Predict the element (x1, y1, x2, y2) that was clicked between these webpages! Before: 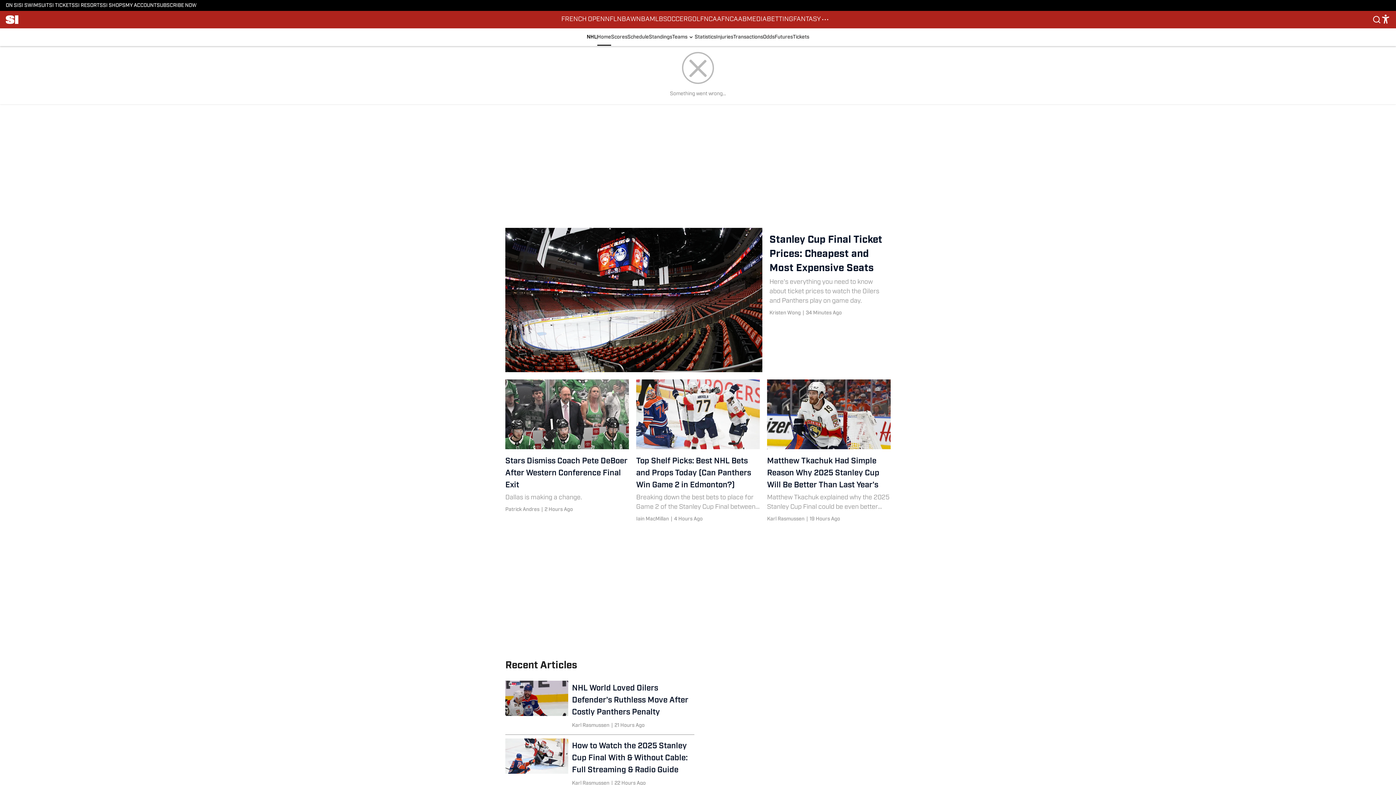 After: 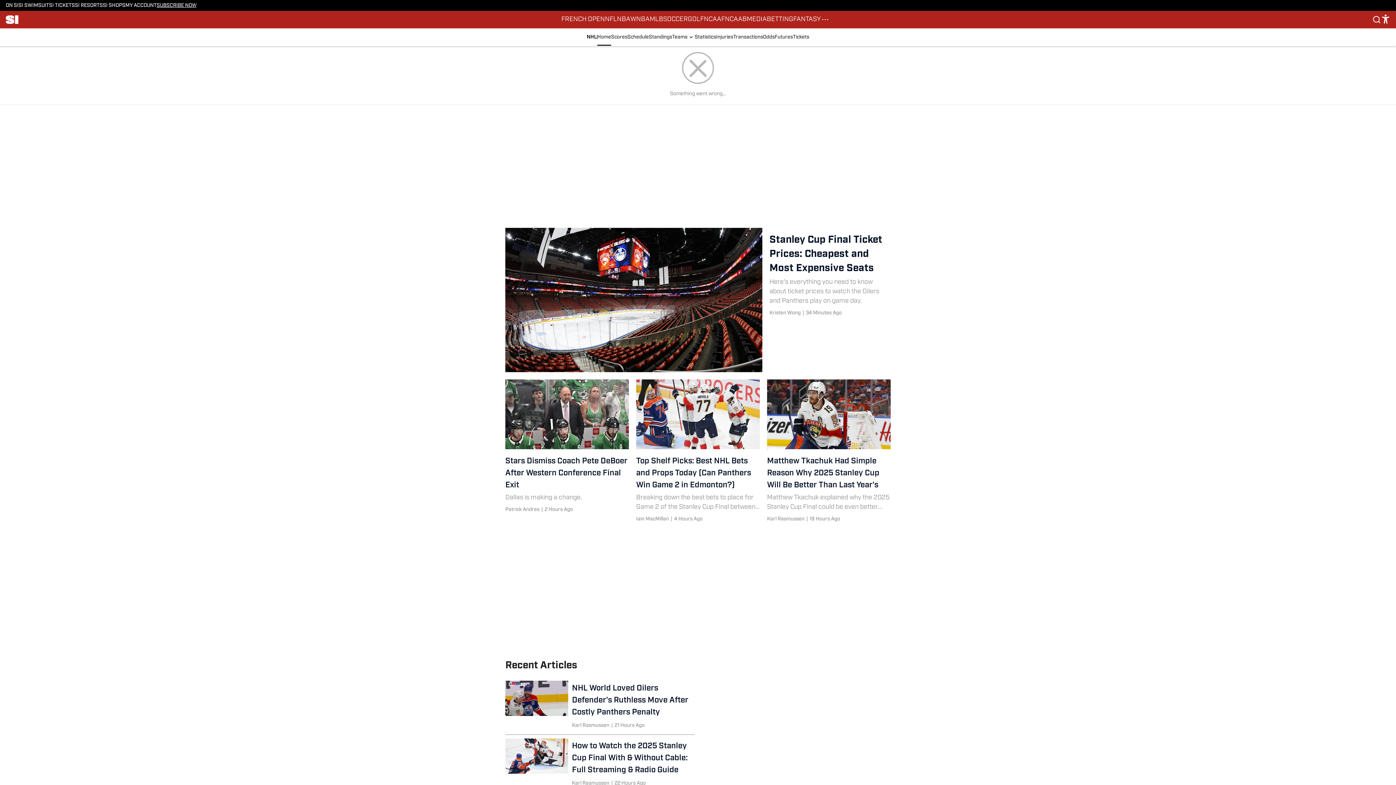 Action: bbox: (156, 2, 196, 8) label: SUBSCRIBE NOW